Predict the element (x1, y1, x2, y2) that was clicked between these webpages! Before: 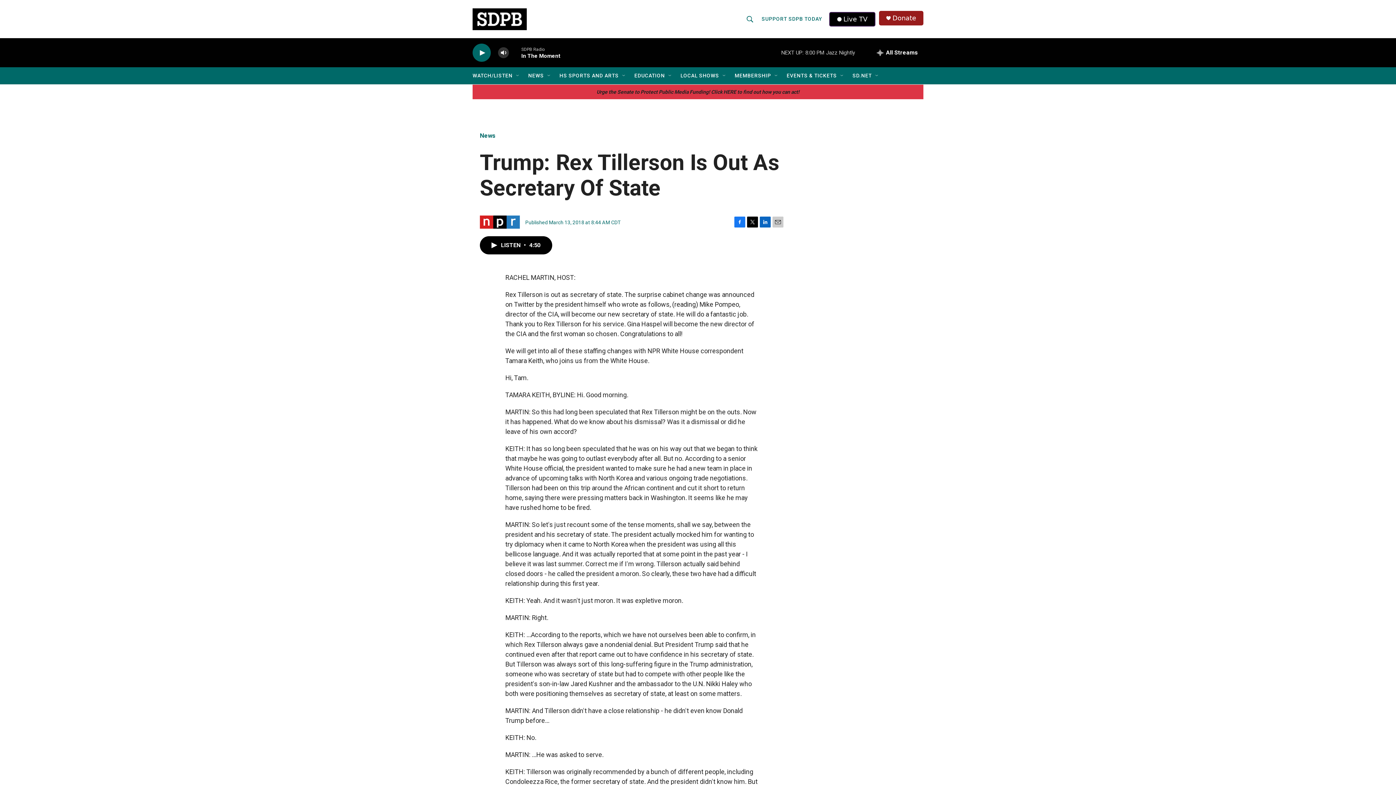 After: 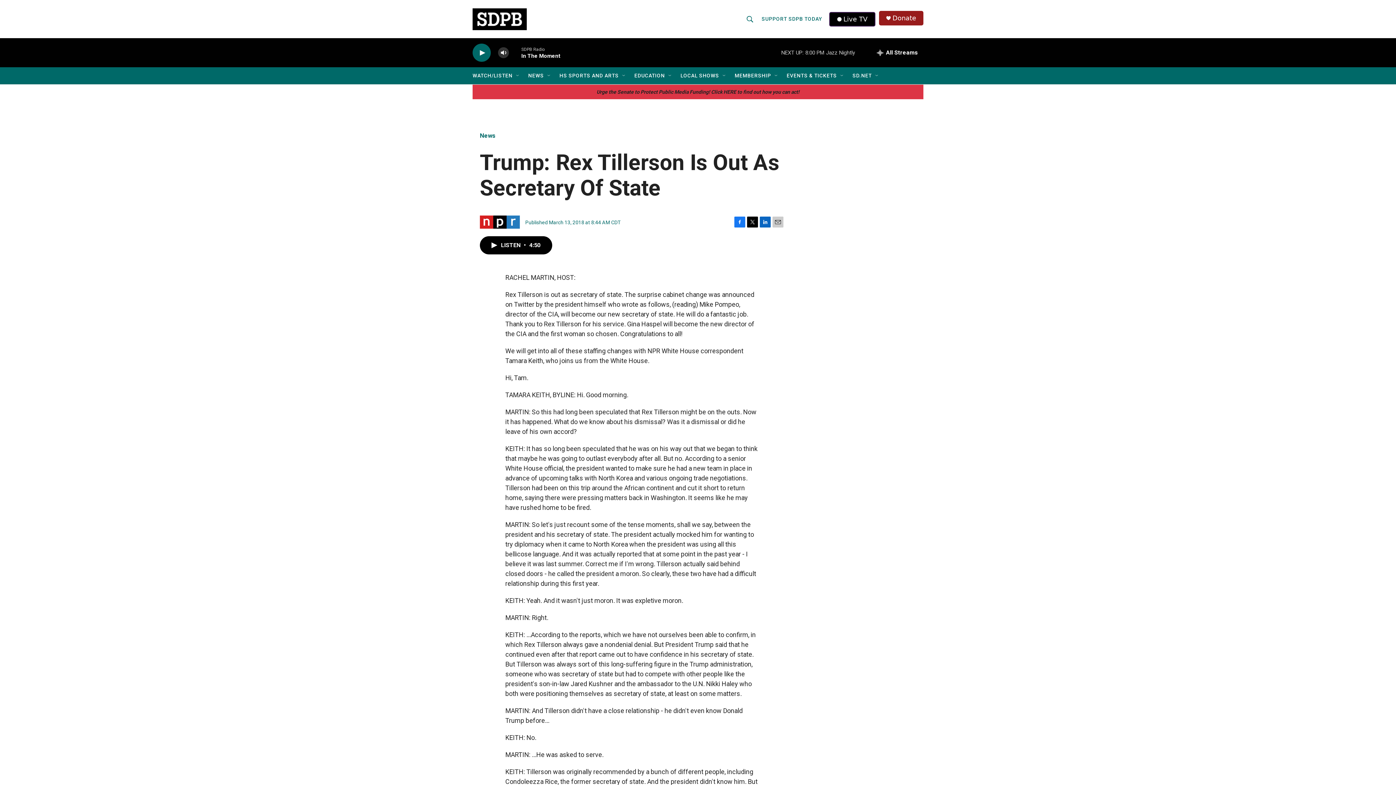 Action: bbox: (760, 224, 770, 235) label: LinkedIn